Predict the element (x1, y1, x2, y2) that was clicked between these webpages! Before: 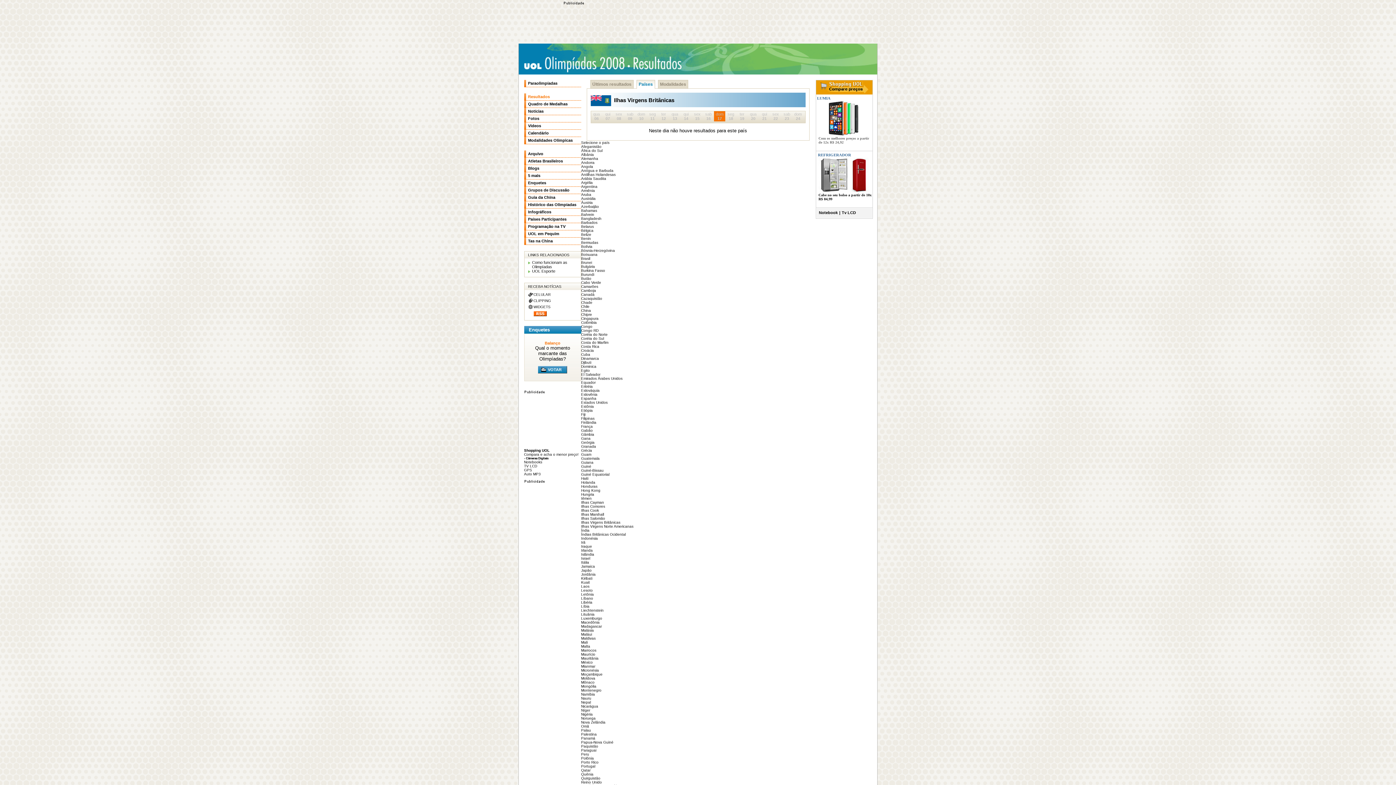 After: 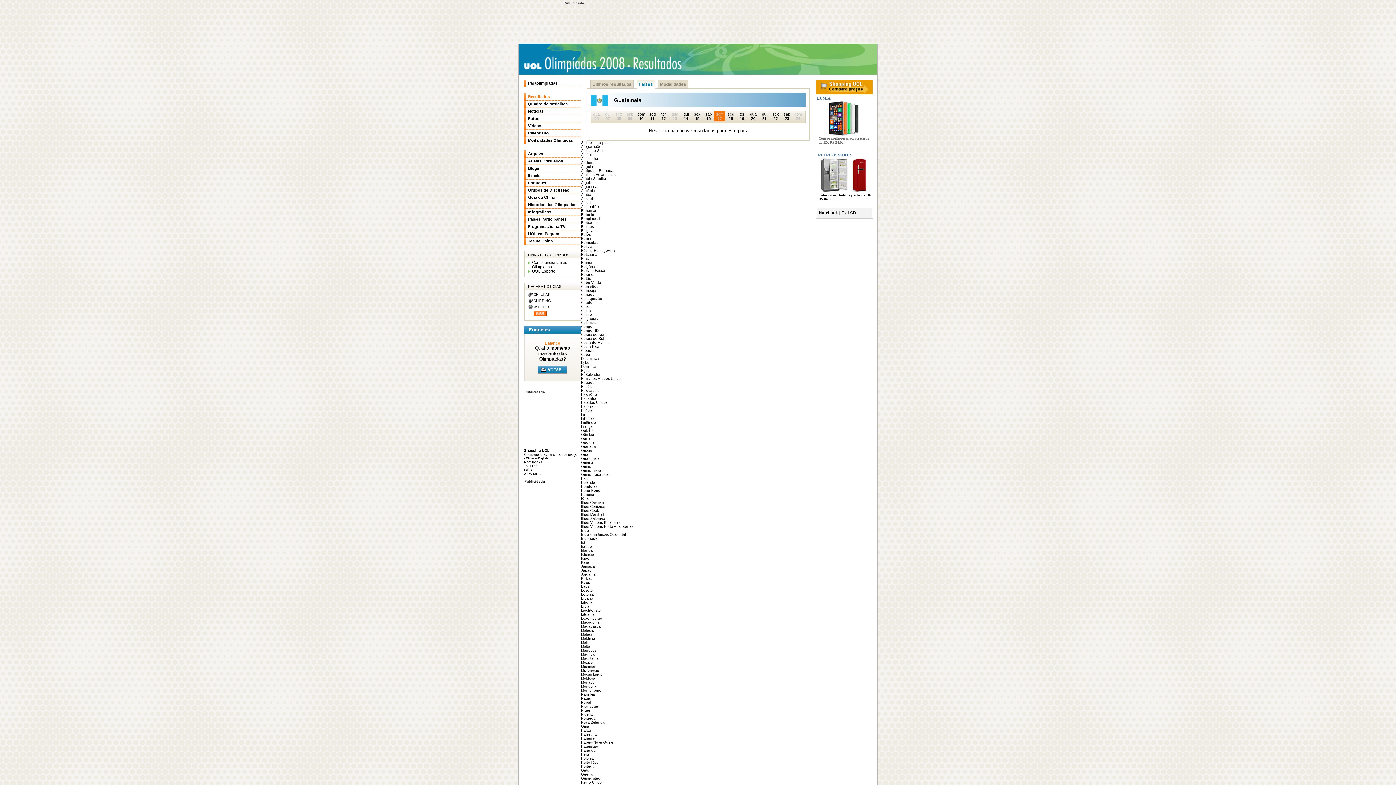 Action: bbox: (581, 456, 599, 460) label: Guatemala